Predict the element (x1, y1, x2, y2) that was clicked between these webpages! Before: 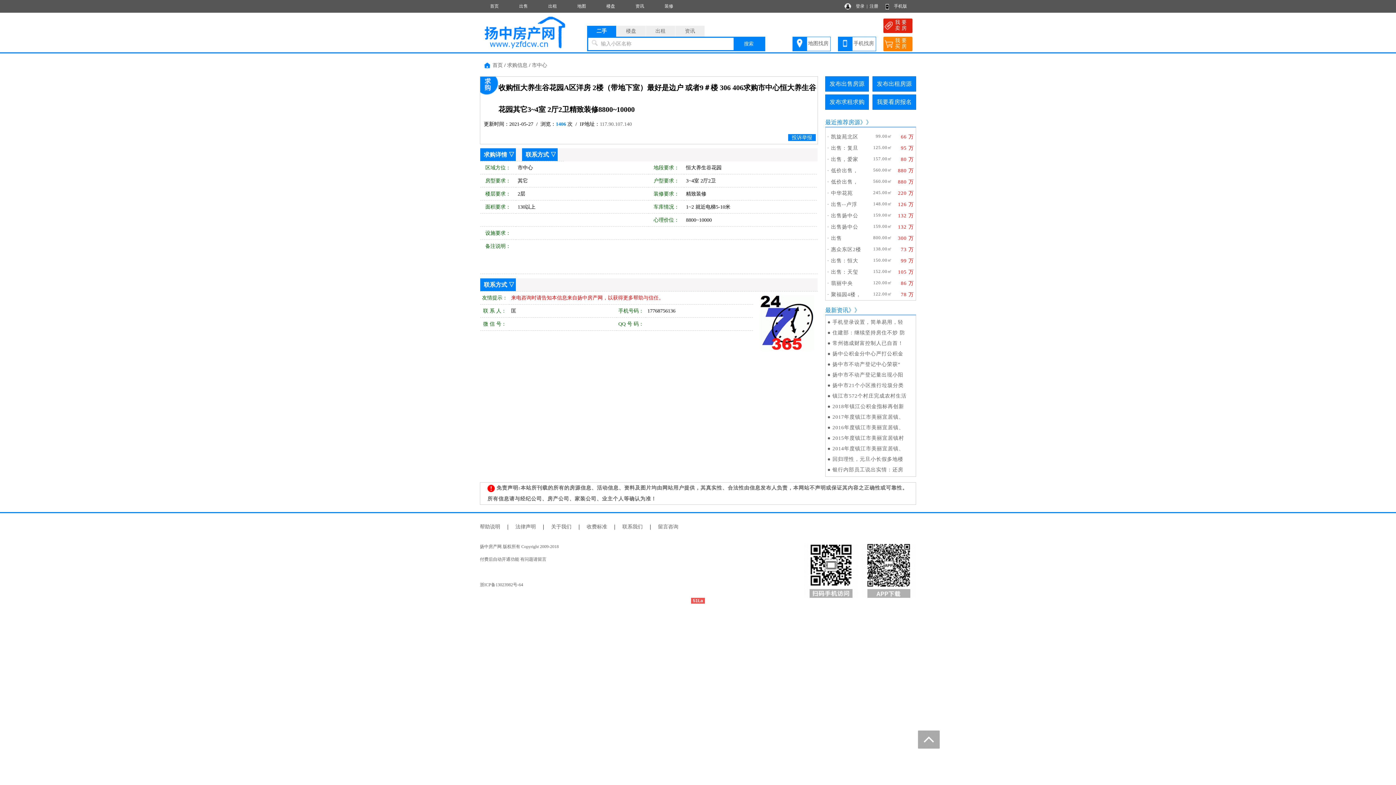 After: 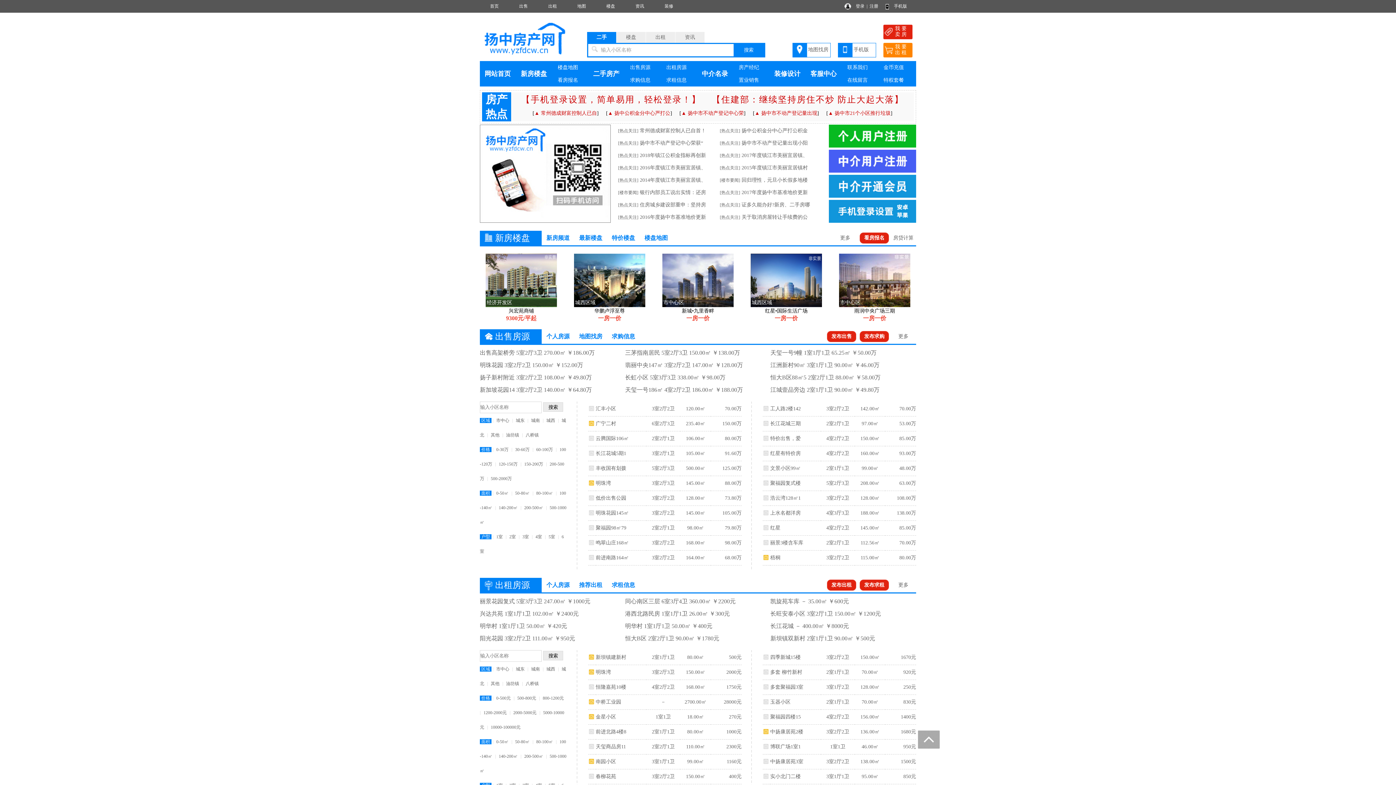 Action: bbox: (480, 0, 509, 12) label: 首页